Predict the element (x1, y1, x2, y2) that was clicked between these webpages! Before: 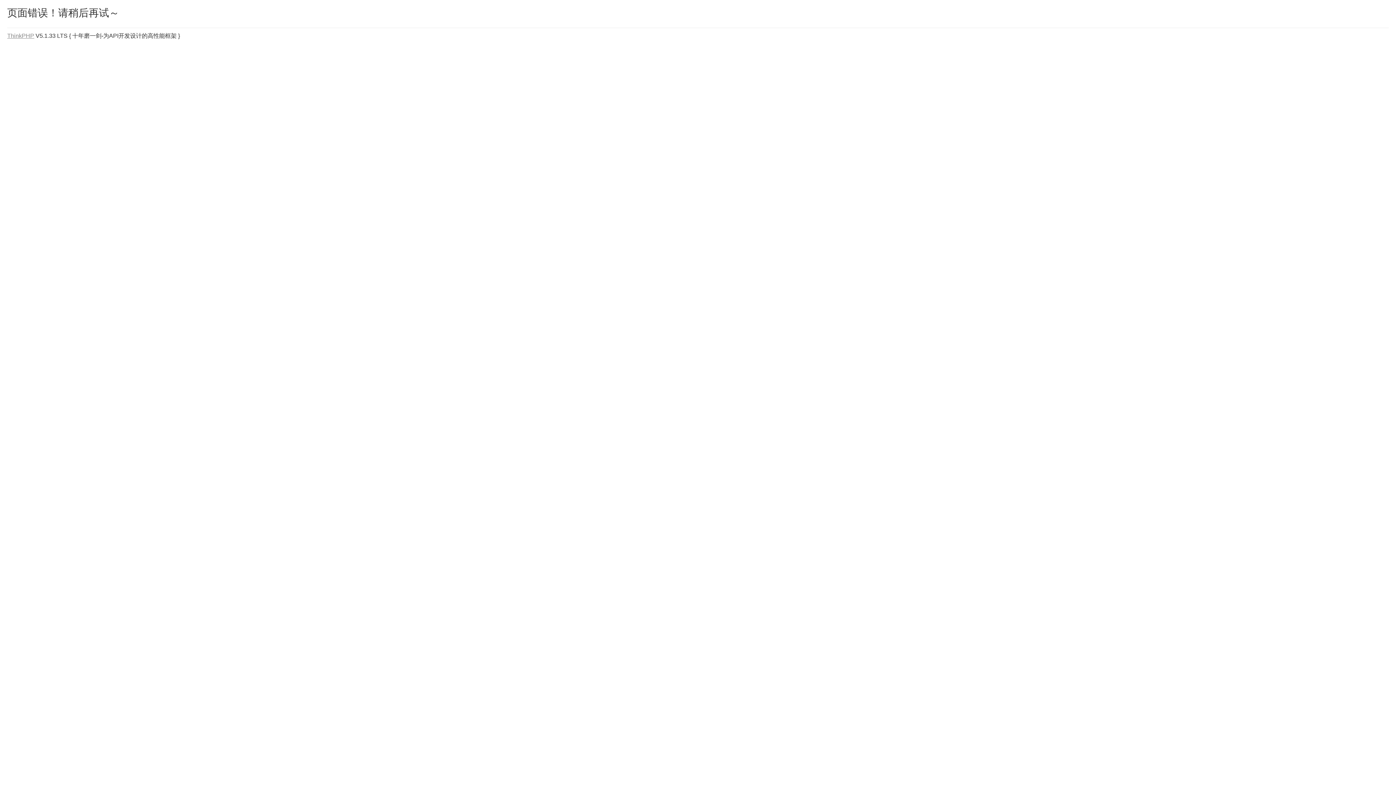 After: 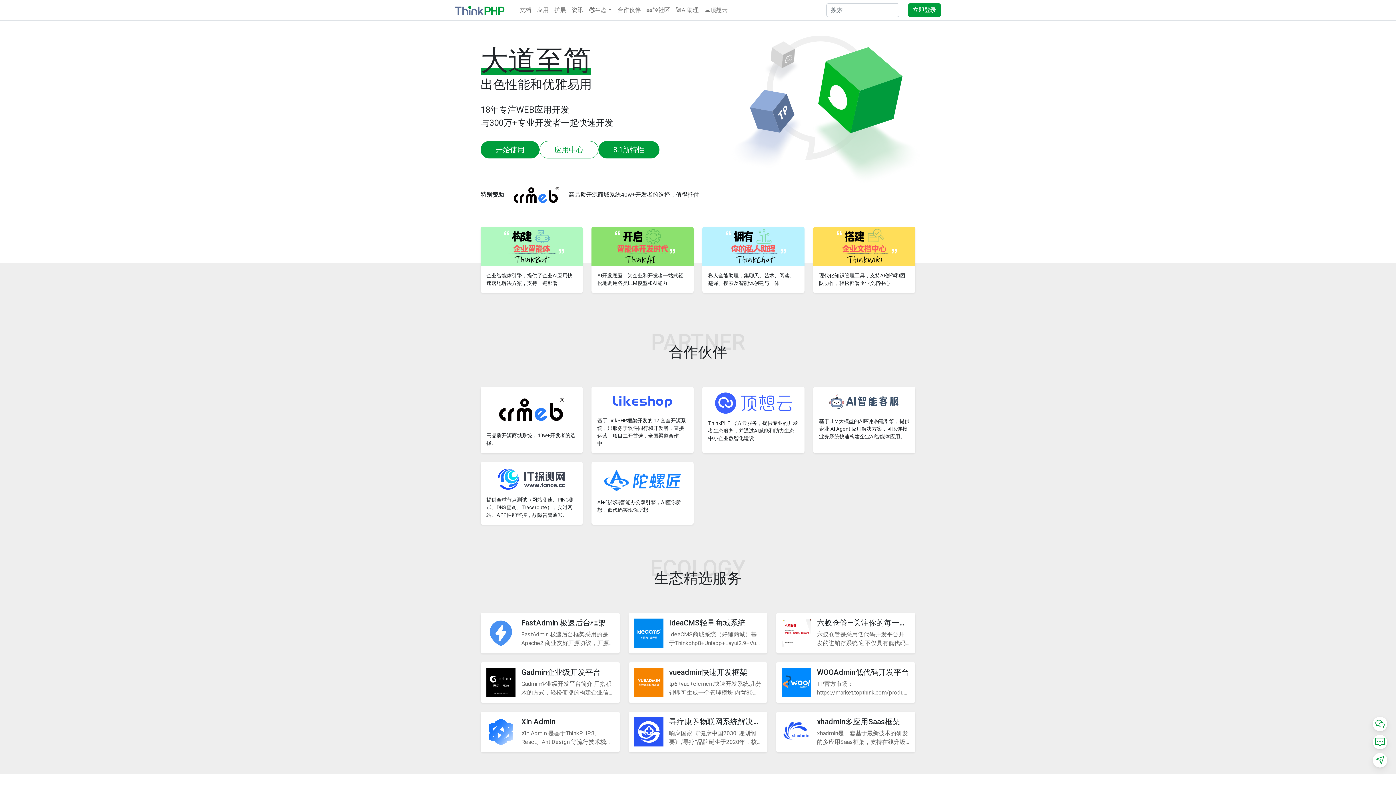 Action: label: ThinkPHP bbox: (7, 32, 34, 38)